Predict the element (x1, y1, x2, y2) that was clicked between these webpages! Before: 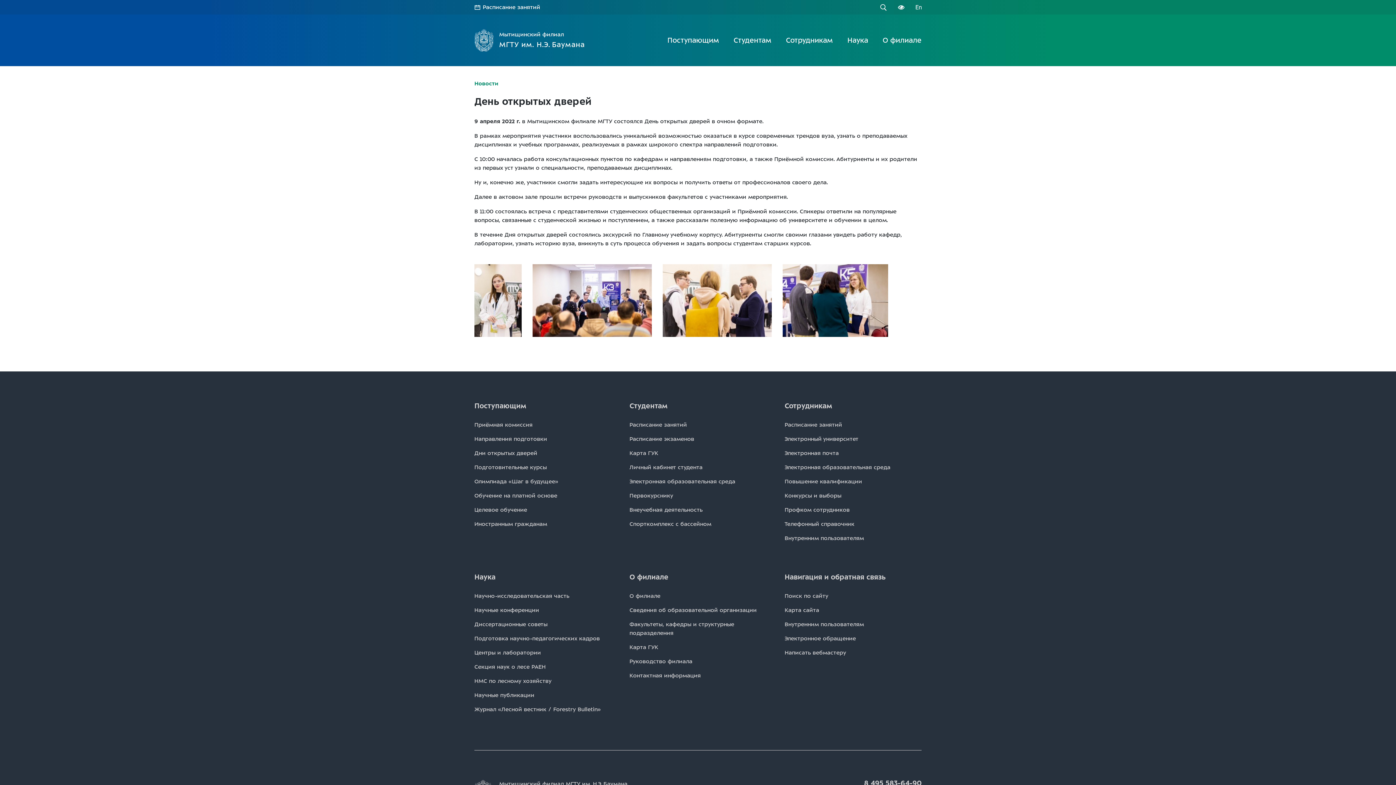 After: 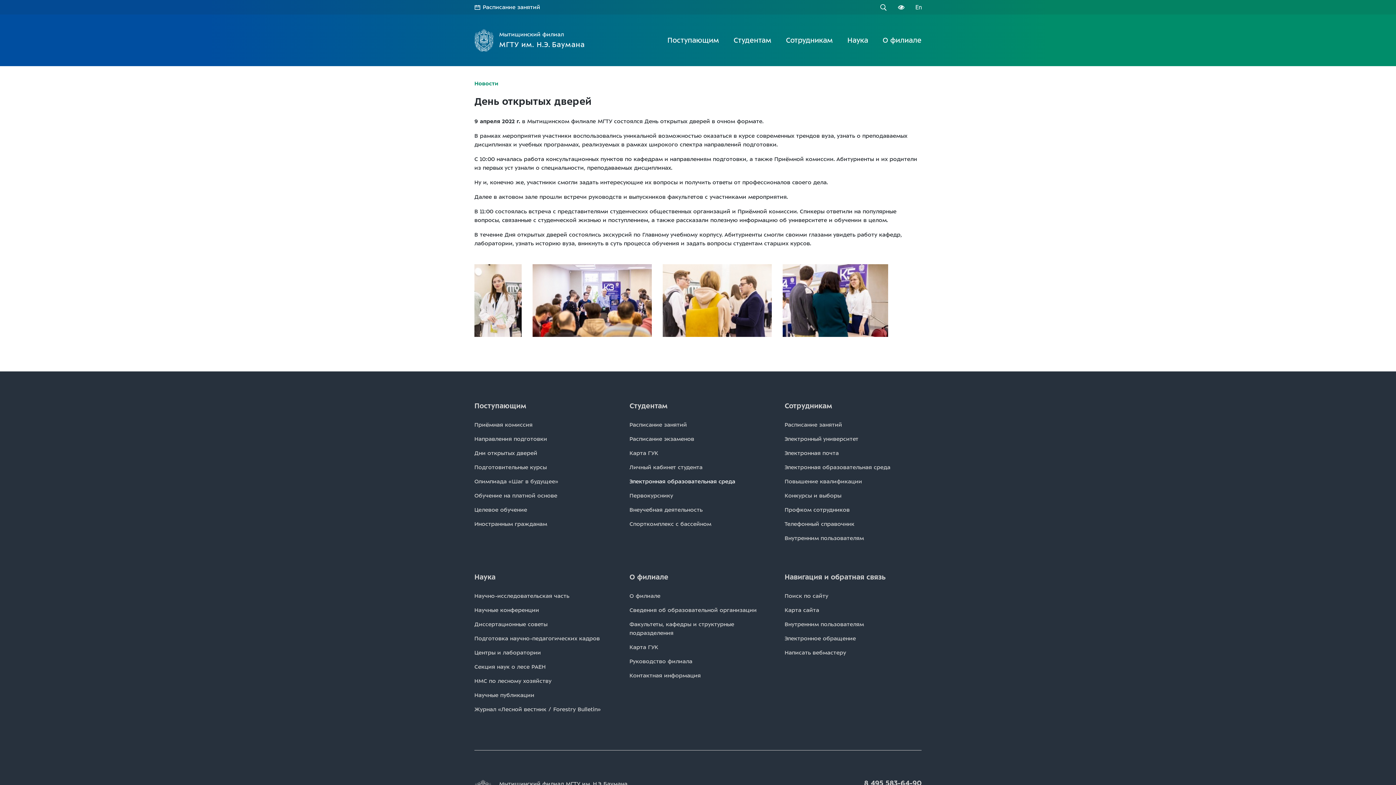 Action: bbox: (629, 475, 735, 488) label: Электронная образовательная среда